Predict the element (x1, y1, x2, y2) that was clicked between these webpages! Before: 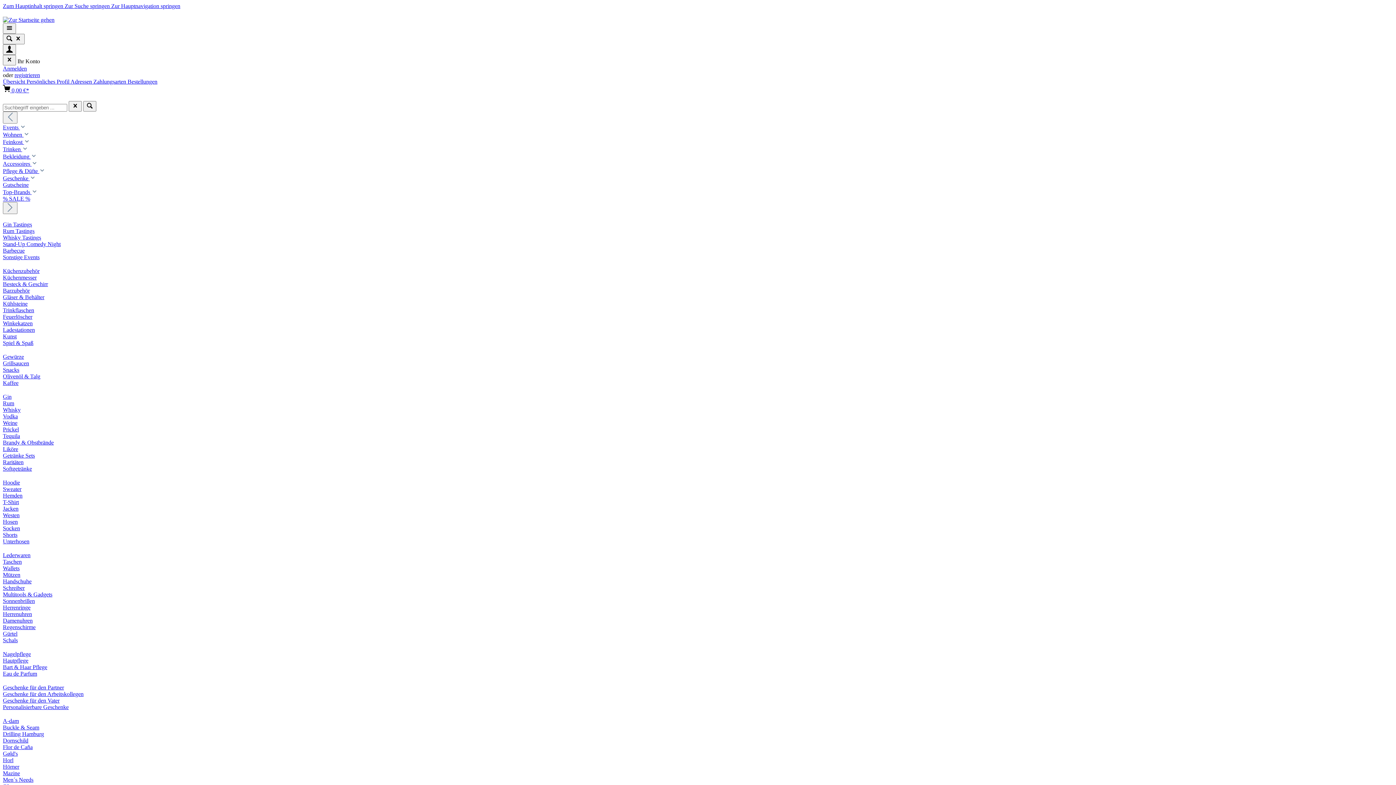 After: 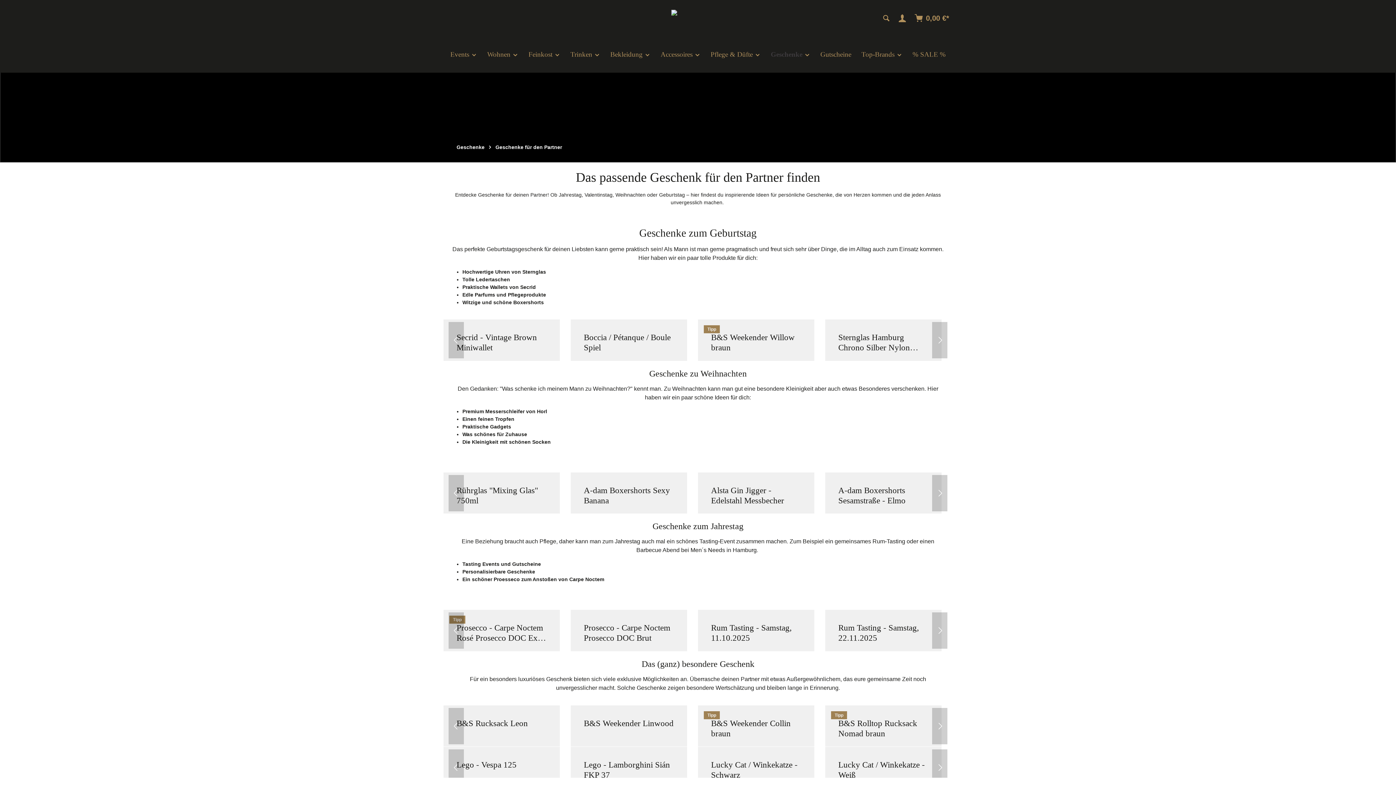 Action: bbox: (2, 684, 64, 690) label: Geschenke für den Partner